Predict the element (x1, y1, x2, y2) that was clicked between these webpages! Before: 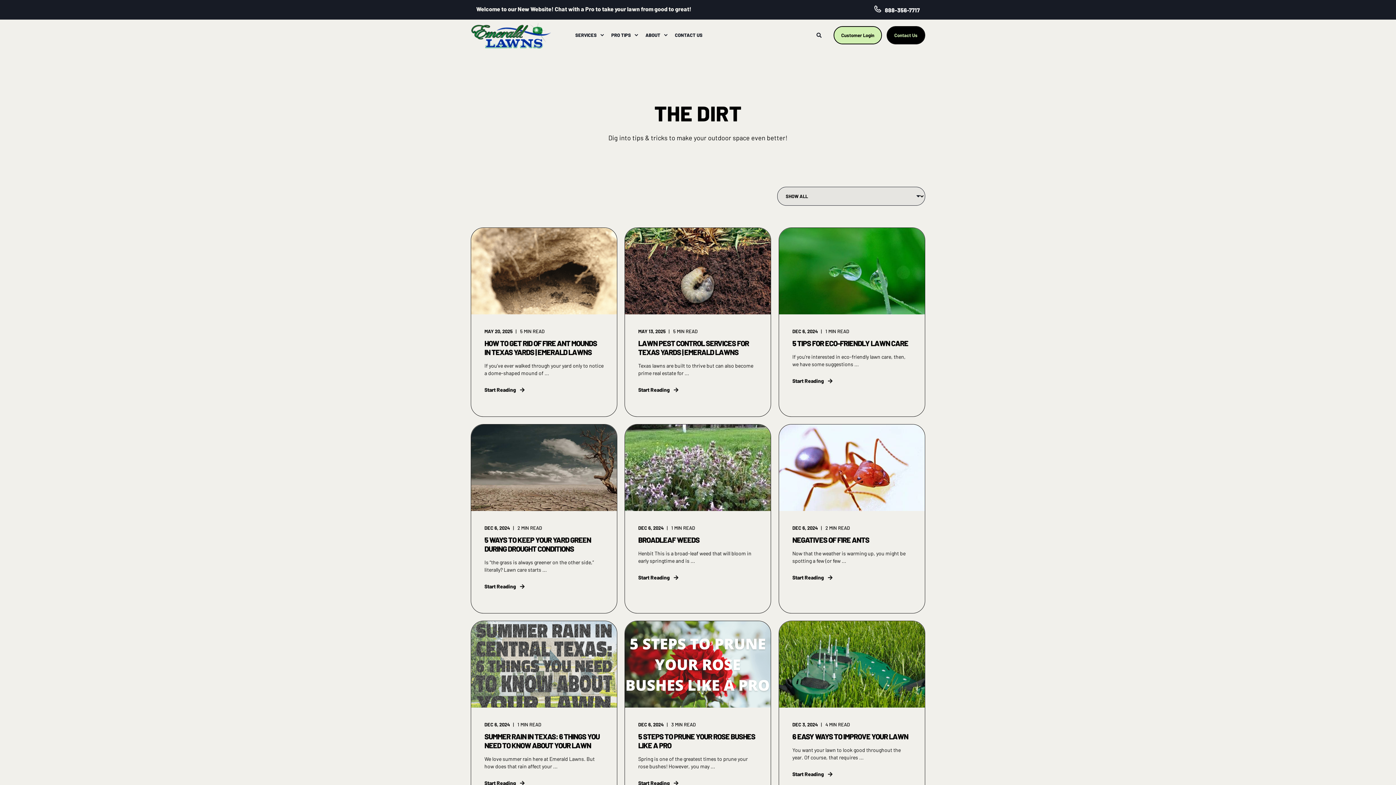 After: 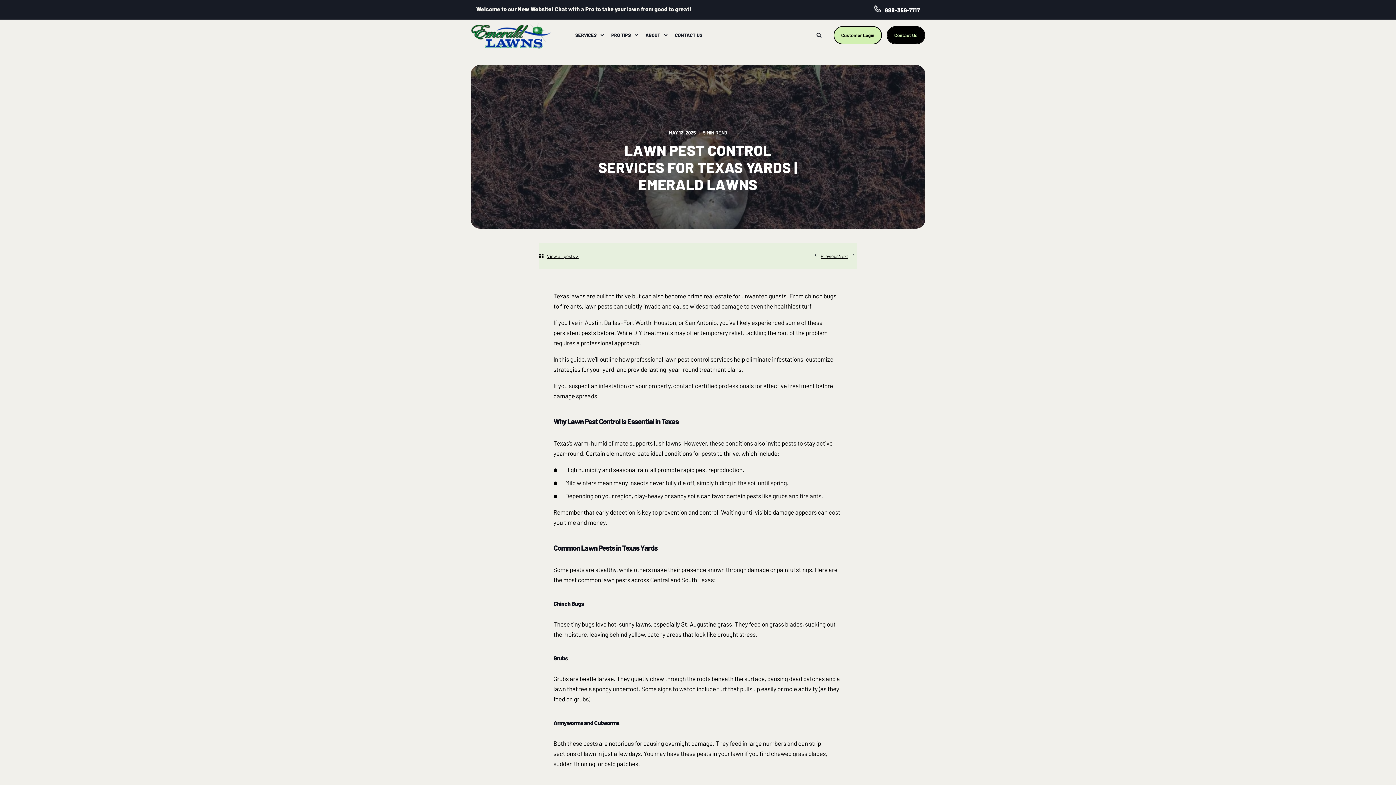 Action: label: MAY 13, 20255 MIN READ
LAWN PEST CONTROL SERVICES FOR TEXAS YARDS | EMERALD LAWNS
Texas lawns are built to thrive but can also become prime real estate for ...
Start Reading bbox: (624, 227, 771, 417)